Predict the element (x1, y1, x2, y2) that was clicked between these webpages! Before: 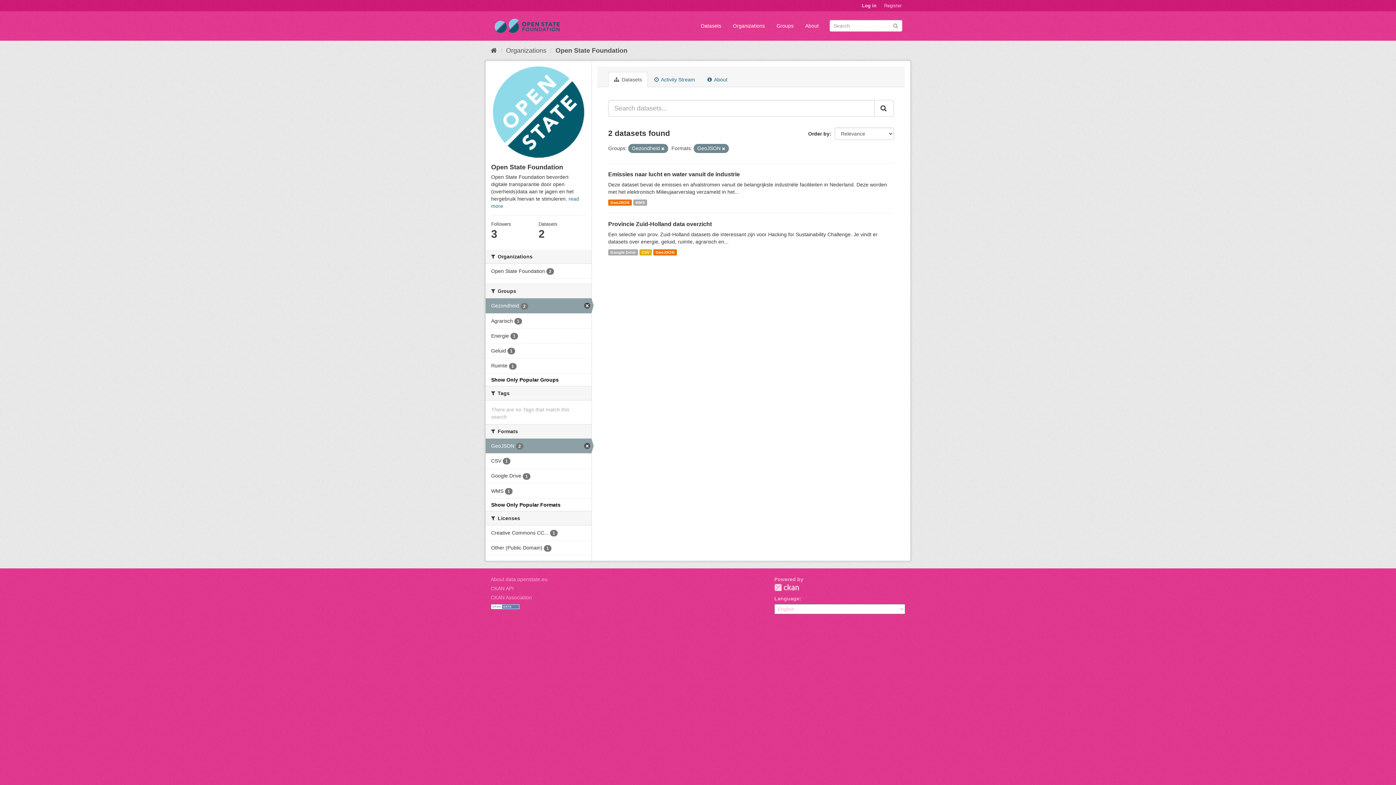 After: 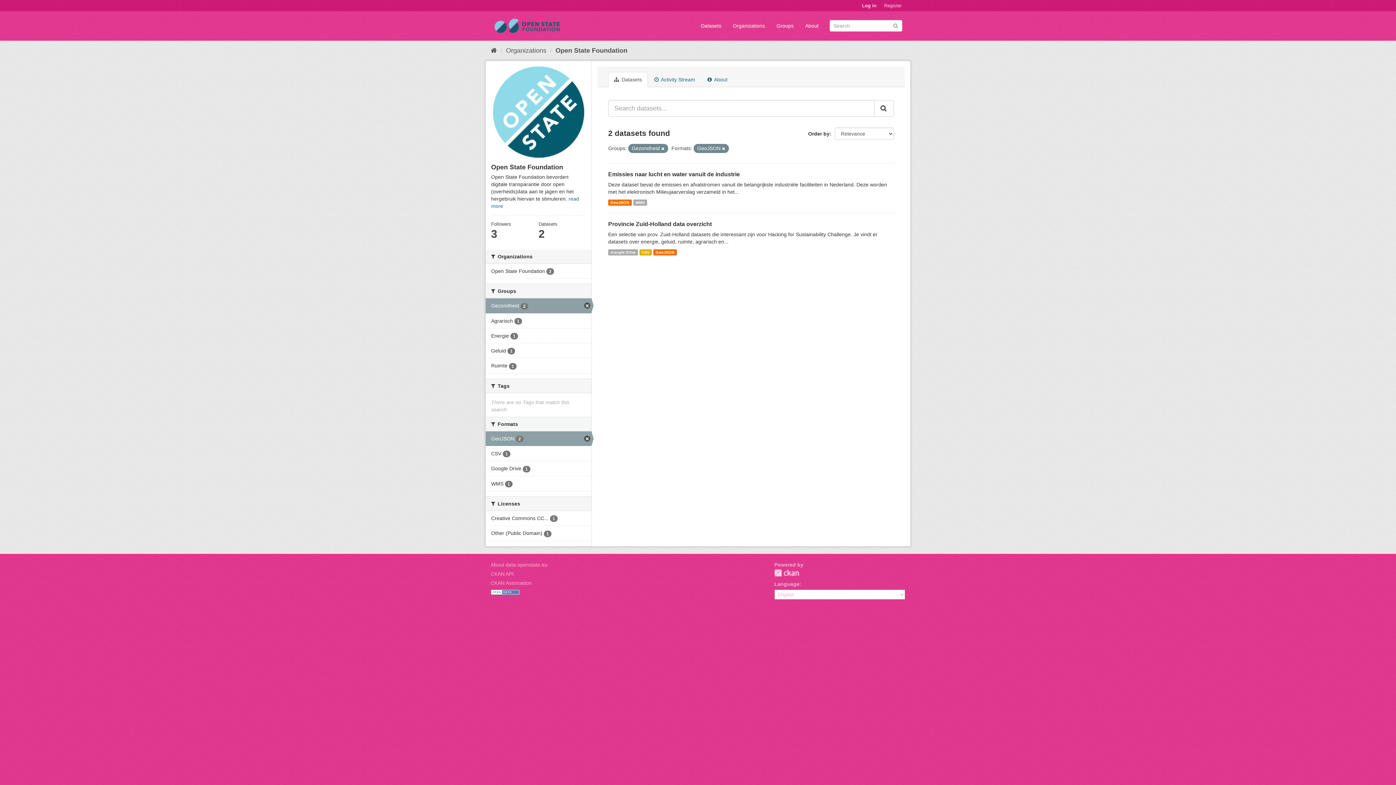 Action: bbox: (874, 100, 894, 116)